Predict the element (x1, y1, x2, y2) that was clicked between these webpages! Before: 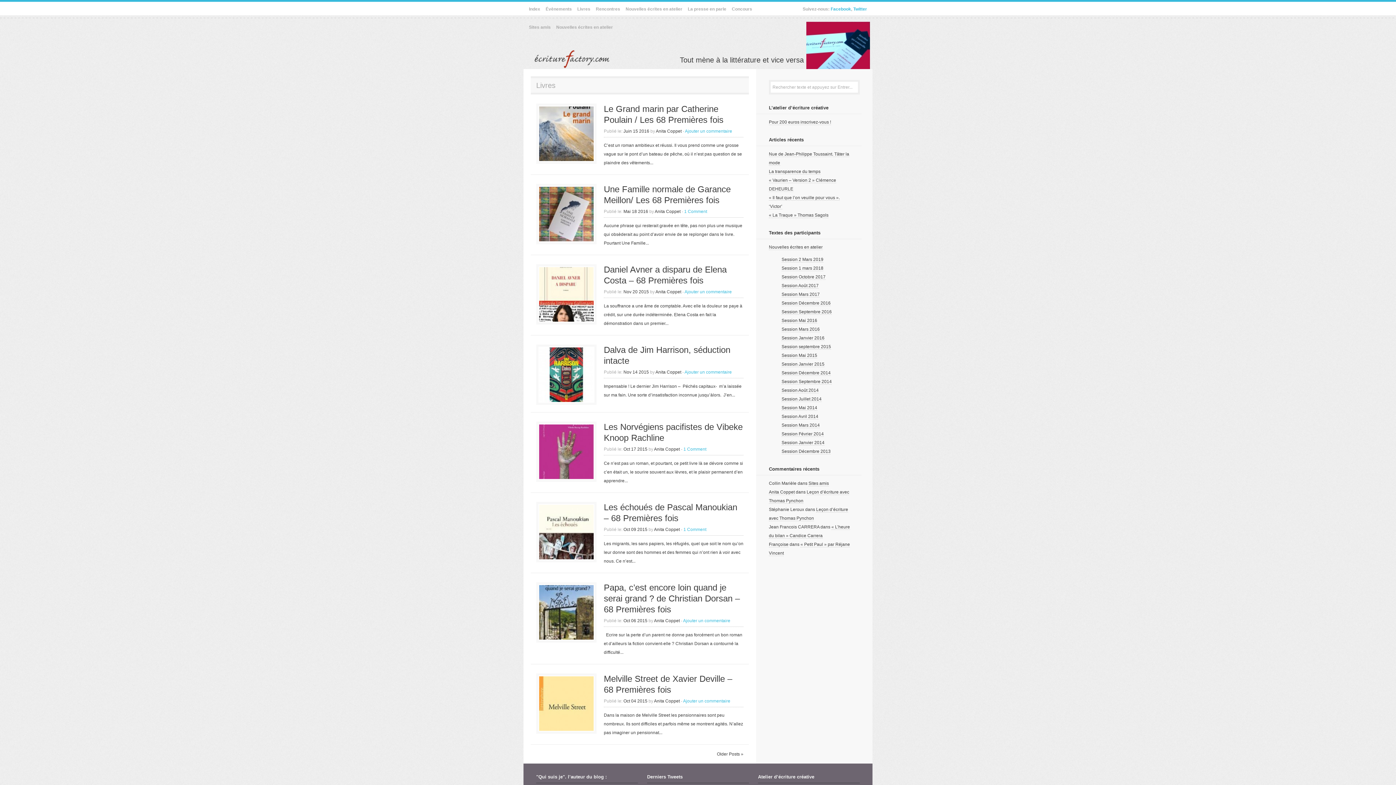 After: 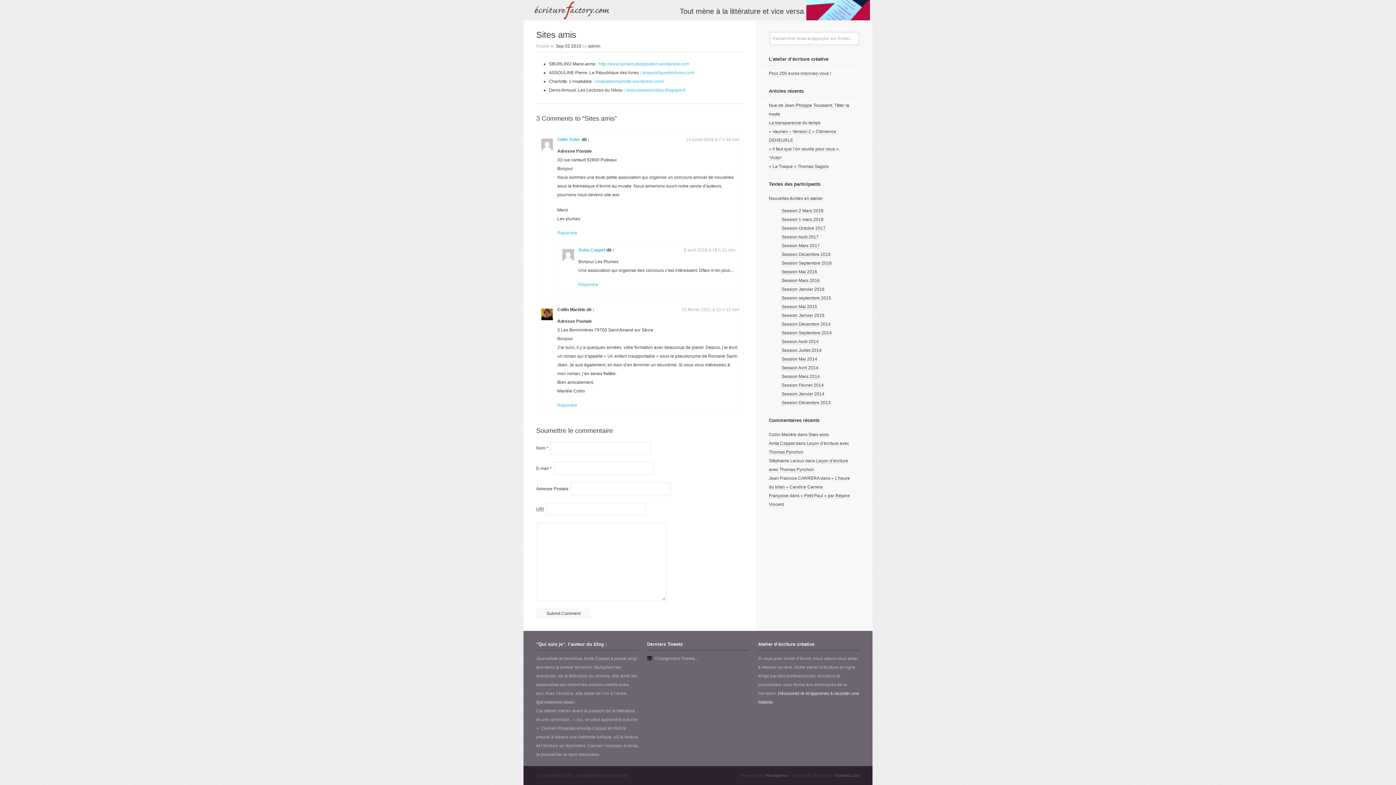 Action: bbox: (808, 481, 829, 486) label: Sites amis